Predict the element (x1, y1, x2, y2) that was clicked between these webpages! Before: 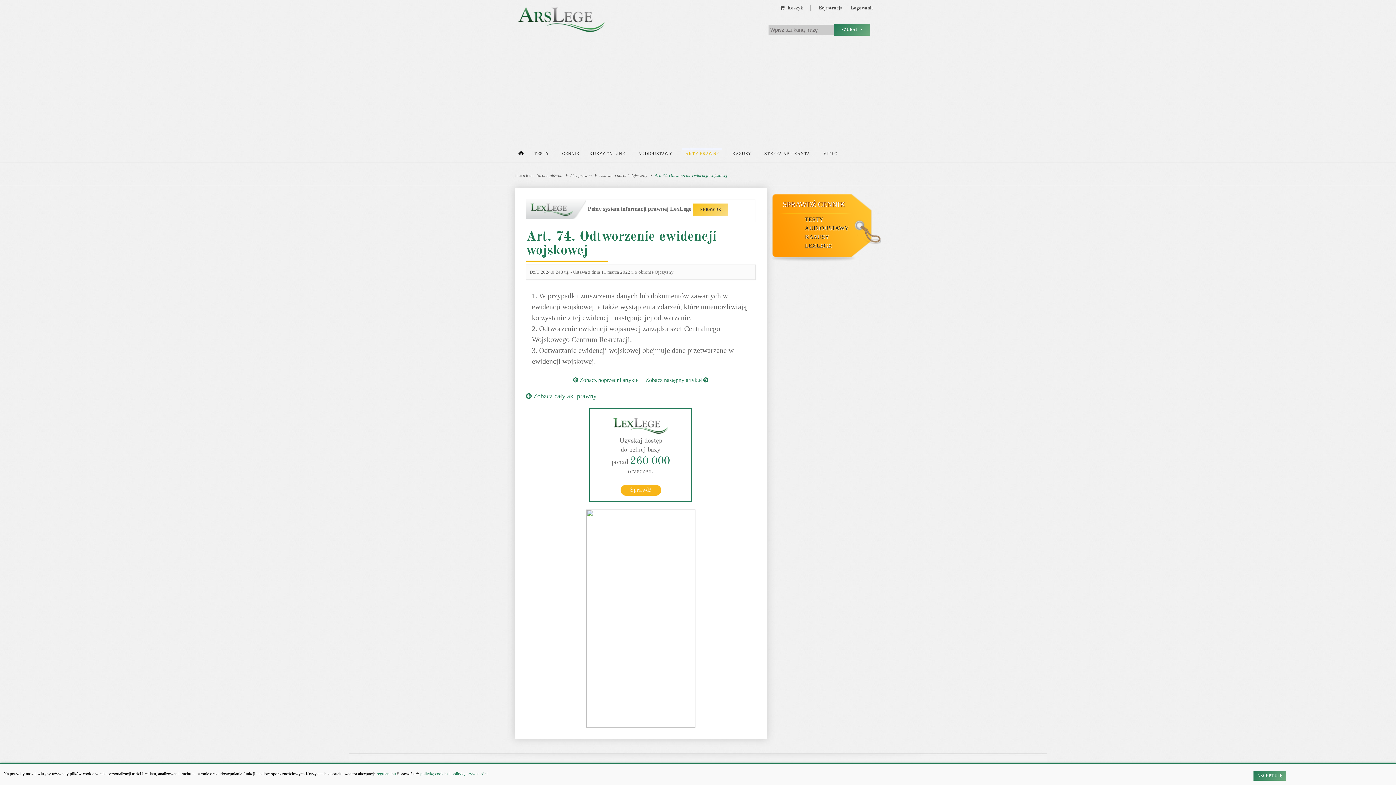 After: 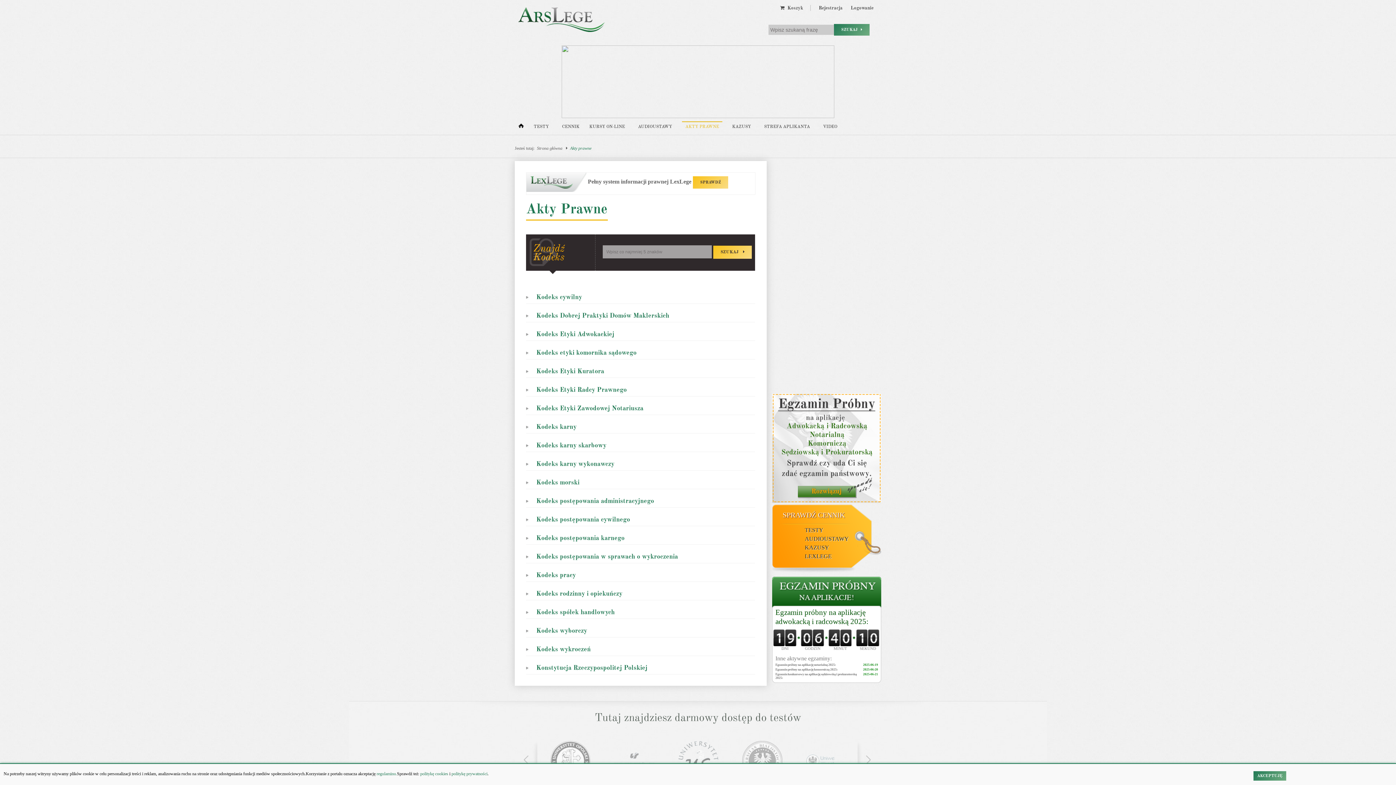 Action: bbox: (682, 148, 722, 160) label: AKTY PRAWNE